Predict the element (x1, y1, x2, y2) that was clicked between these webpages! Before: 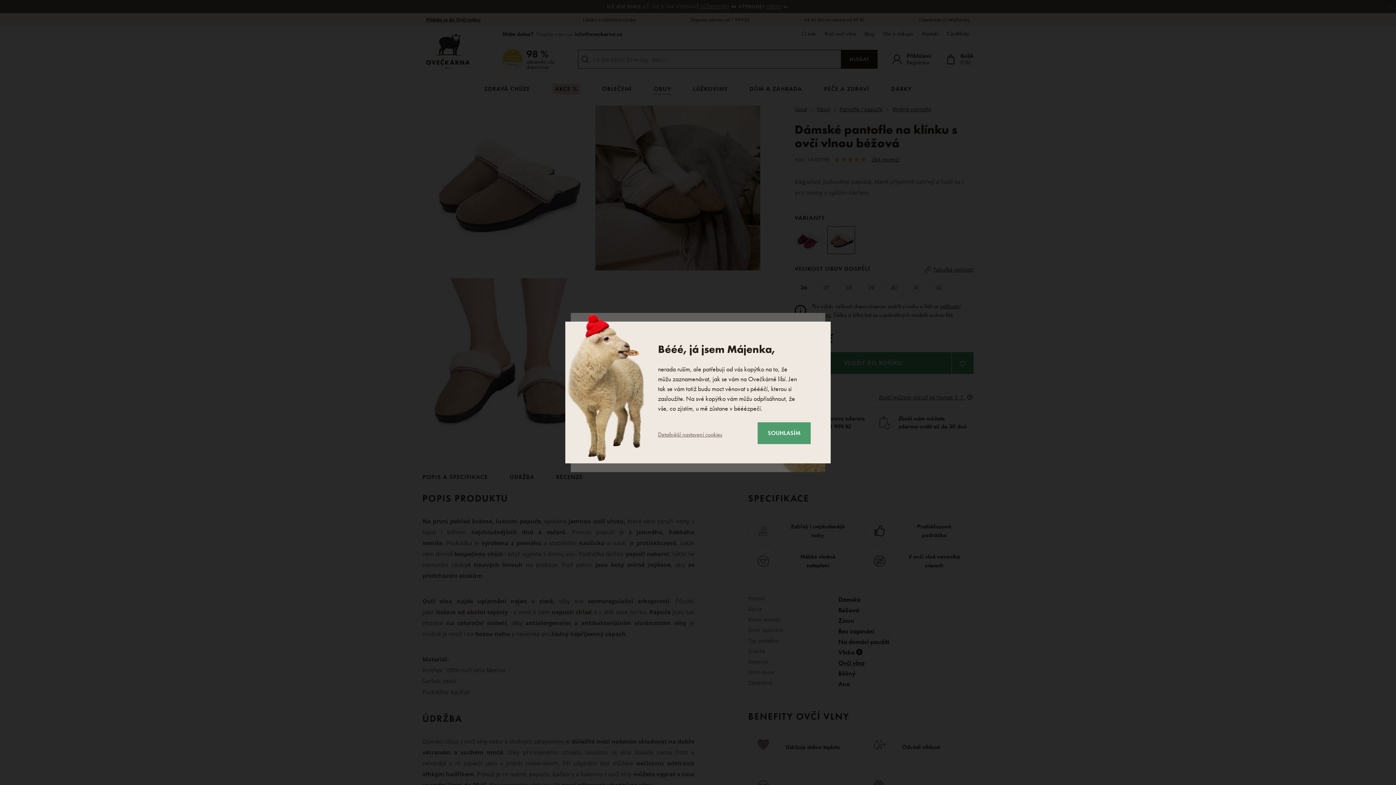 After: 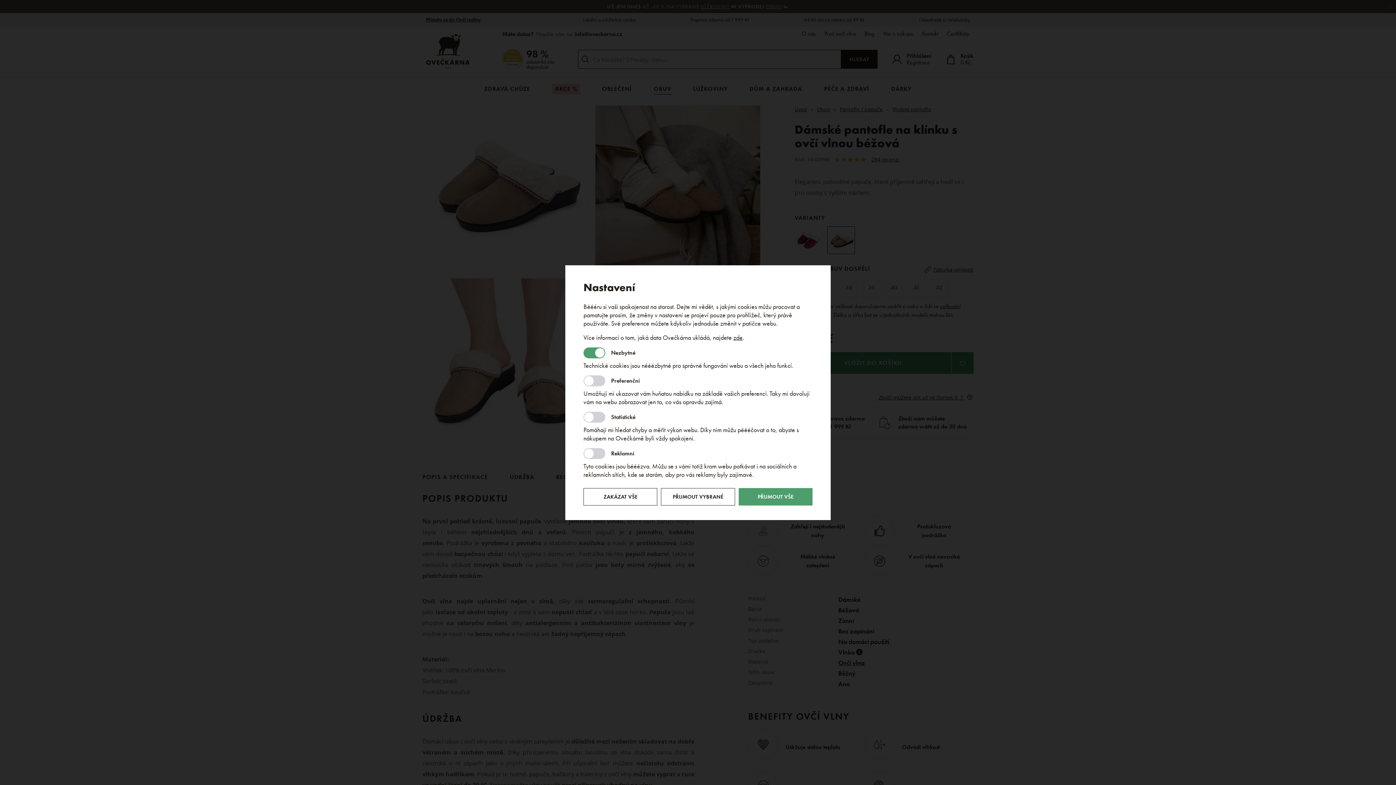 Action: bbox: (658, 430, 722, 439) label: Detailnější nastavení cookies